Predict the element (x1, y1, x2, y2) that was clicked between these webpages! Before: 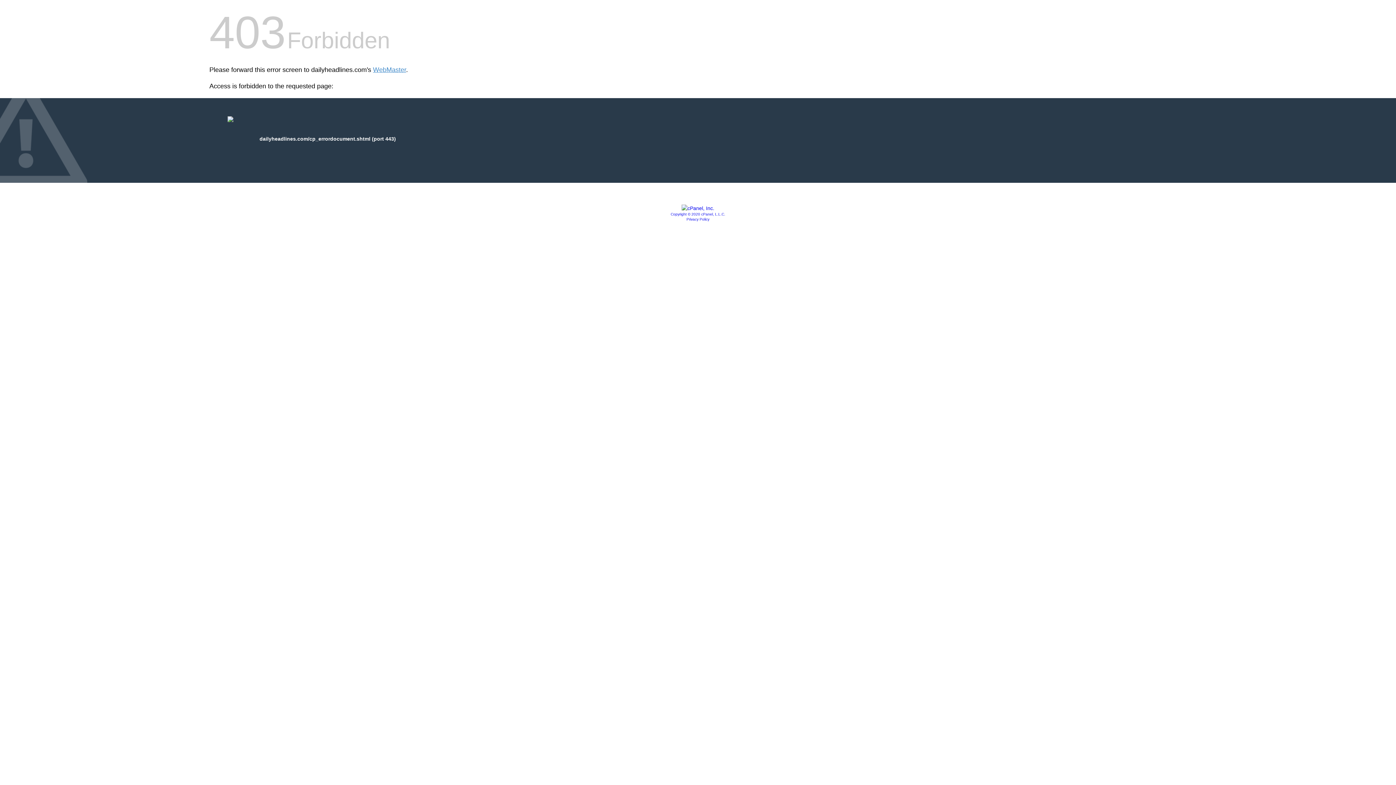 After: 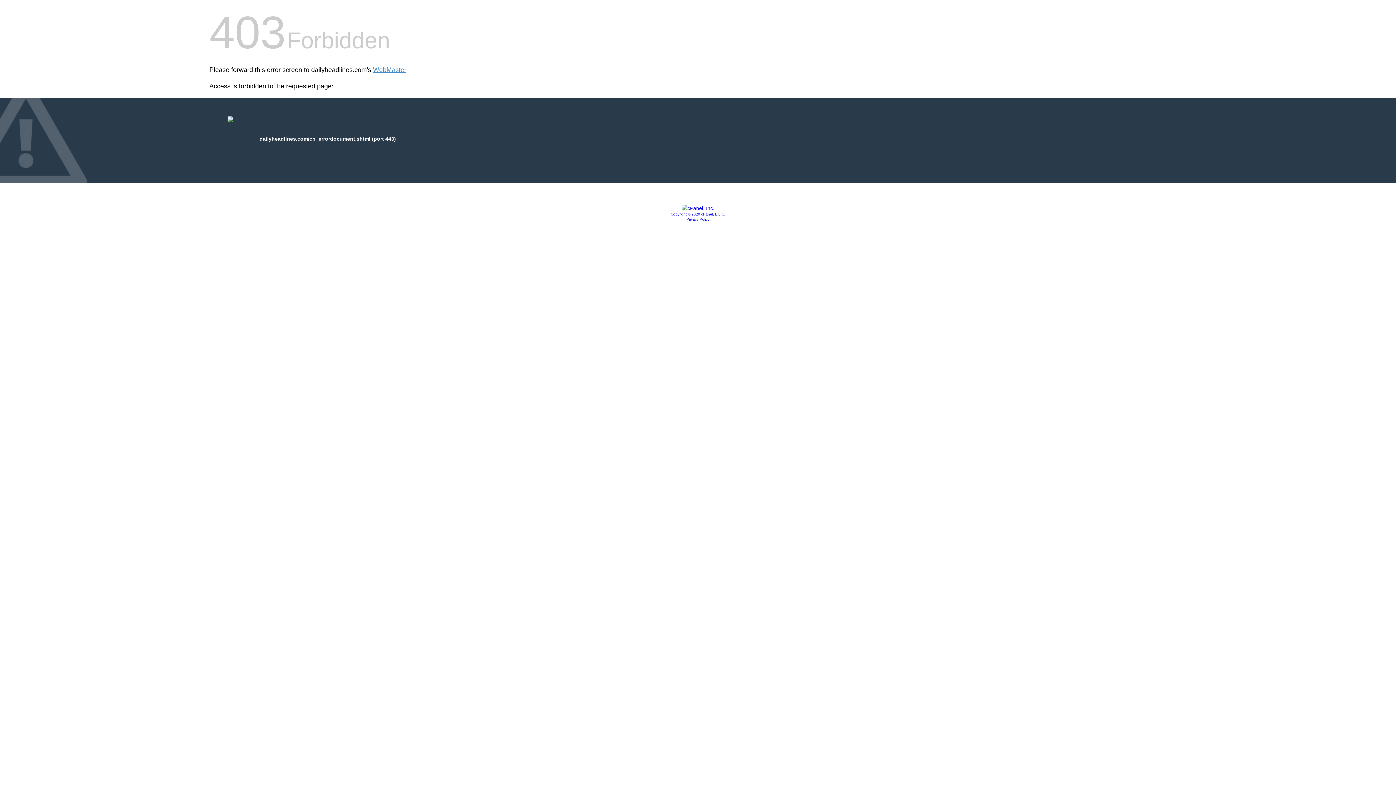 Action: bbox: (686, 217, 709, 221) label: Privacy Policy